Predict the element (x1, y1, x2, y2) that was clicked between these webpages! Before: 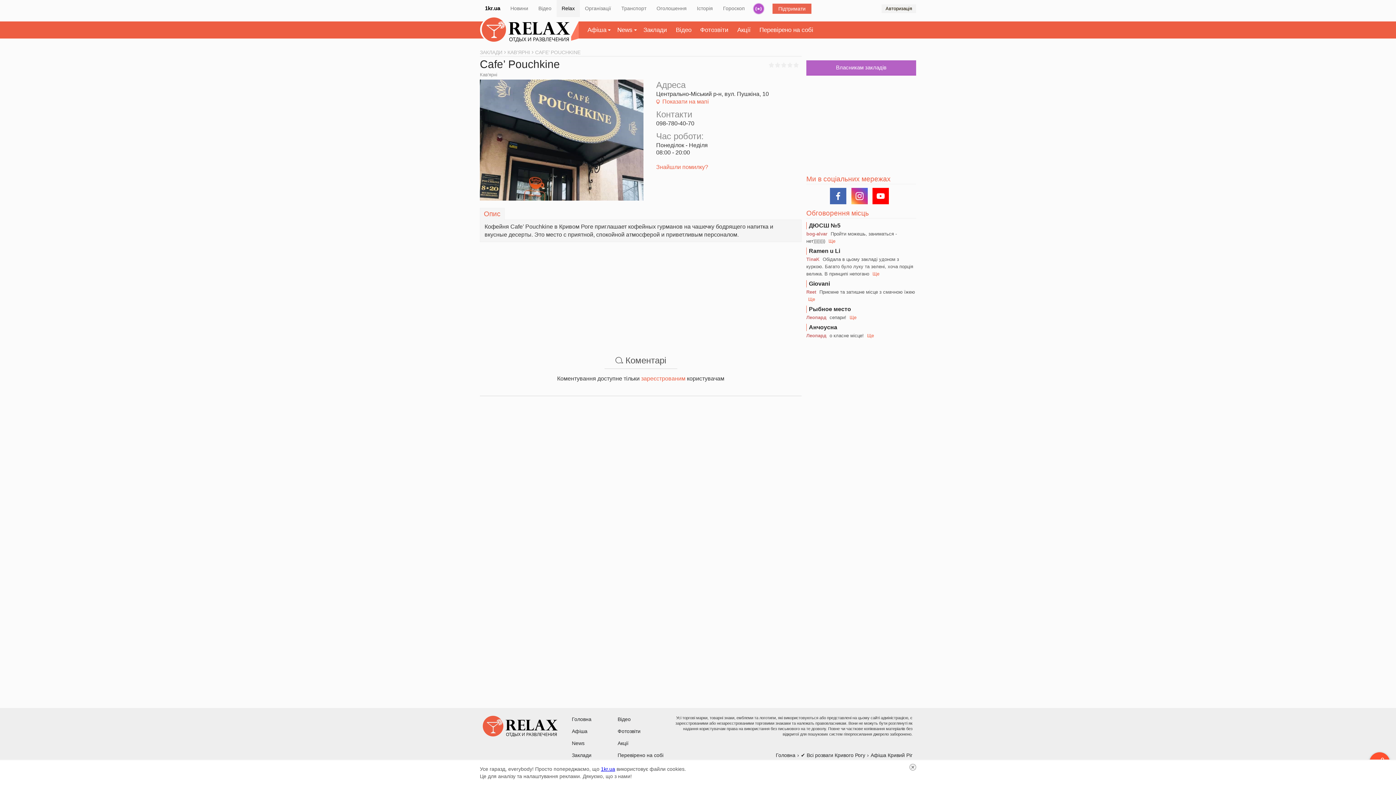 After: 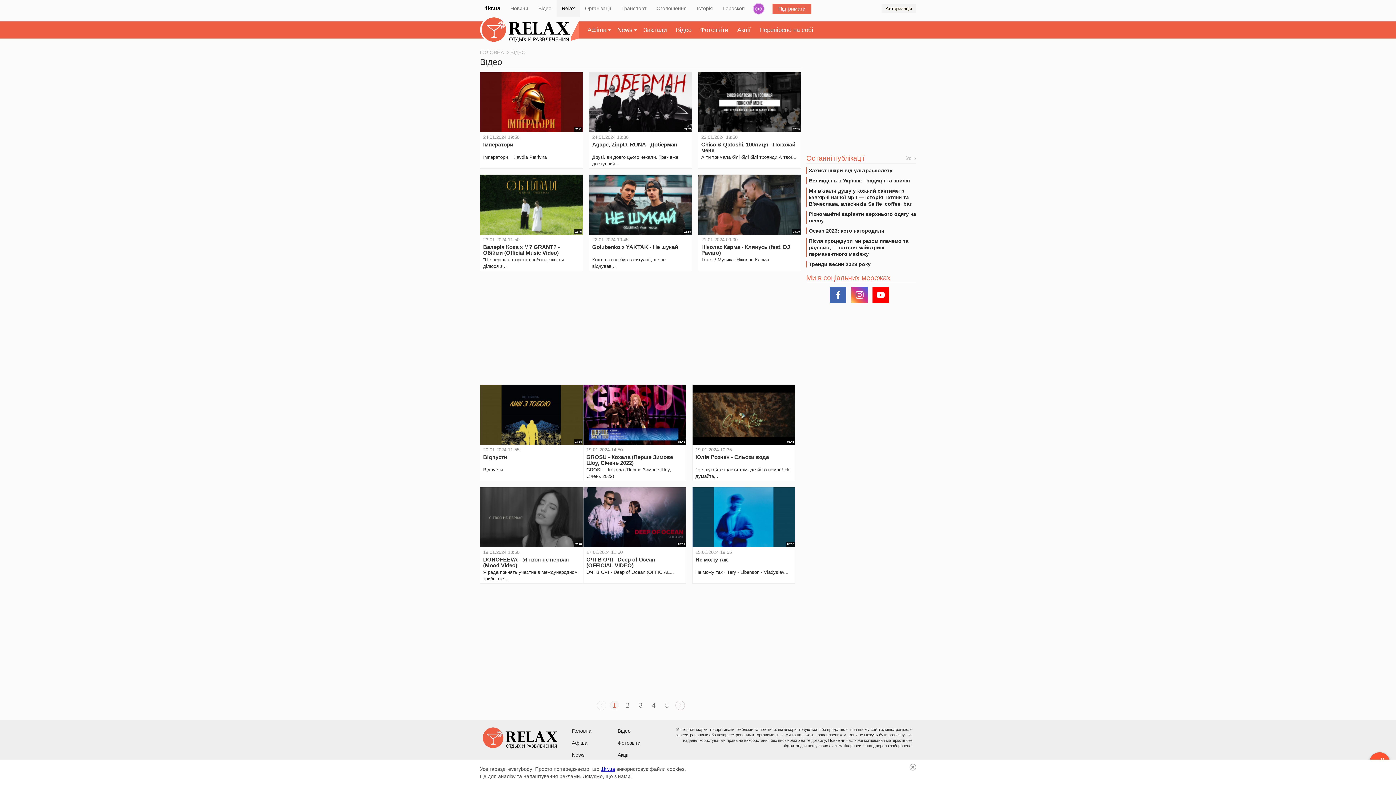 Action: bbox: (617, 716, 630, 722) label: Відео